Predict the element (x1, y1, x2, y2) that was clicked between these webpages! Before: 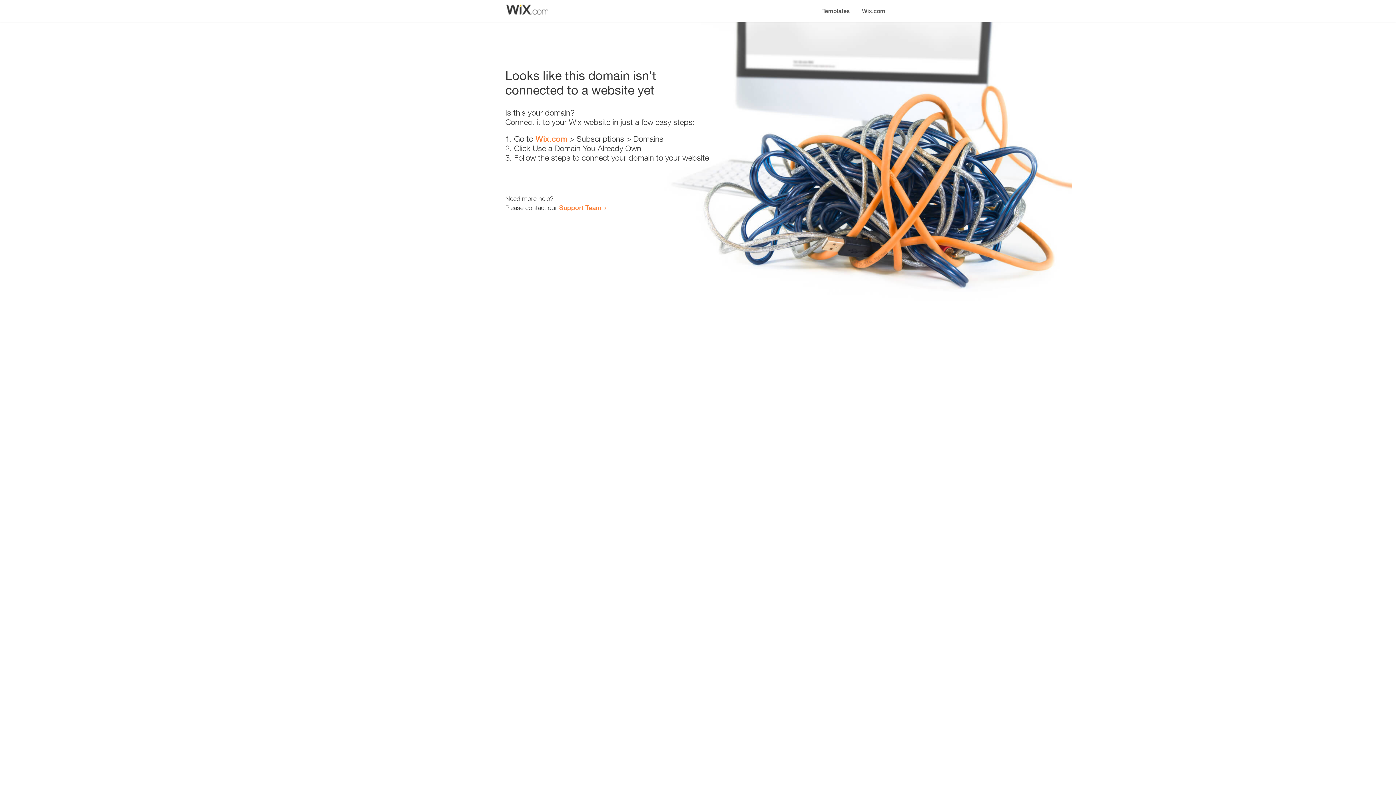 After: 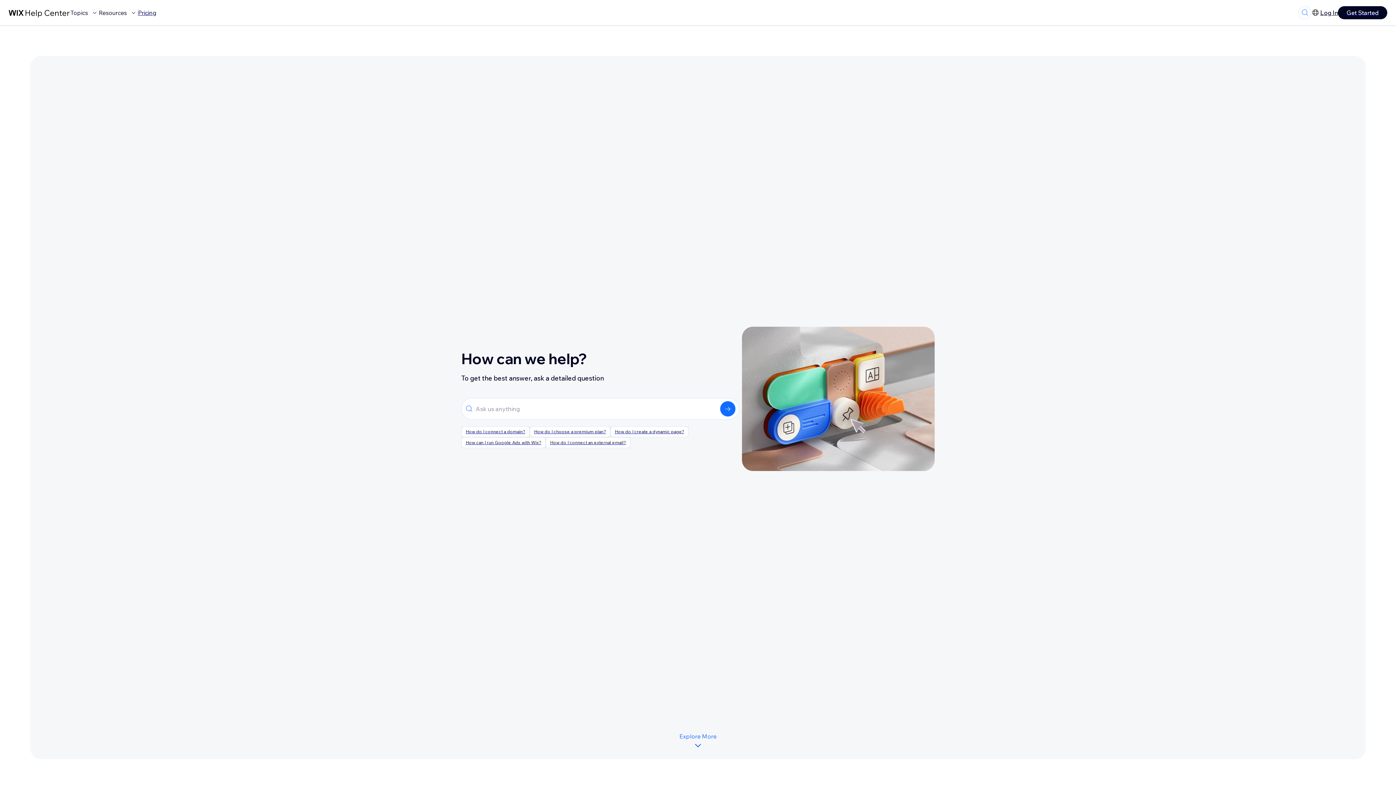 Action: label: Support Team bbox: (559, 203, 601, 211)